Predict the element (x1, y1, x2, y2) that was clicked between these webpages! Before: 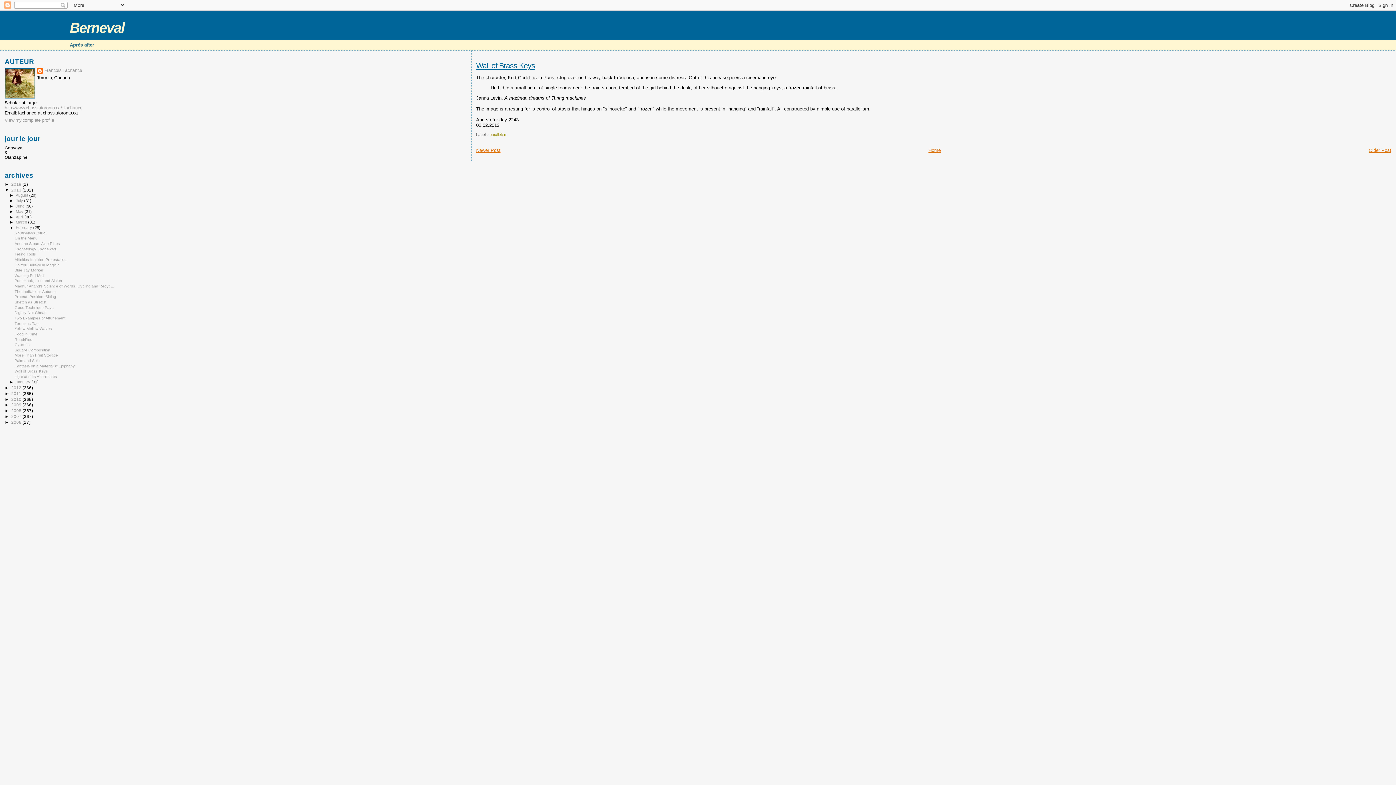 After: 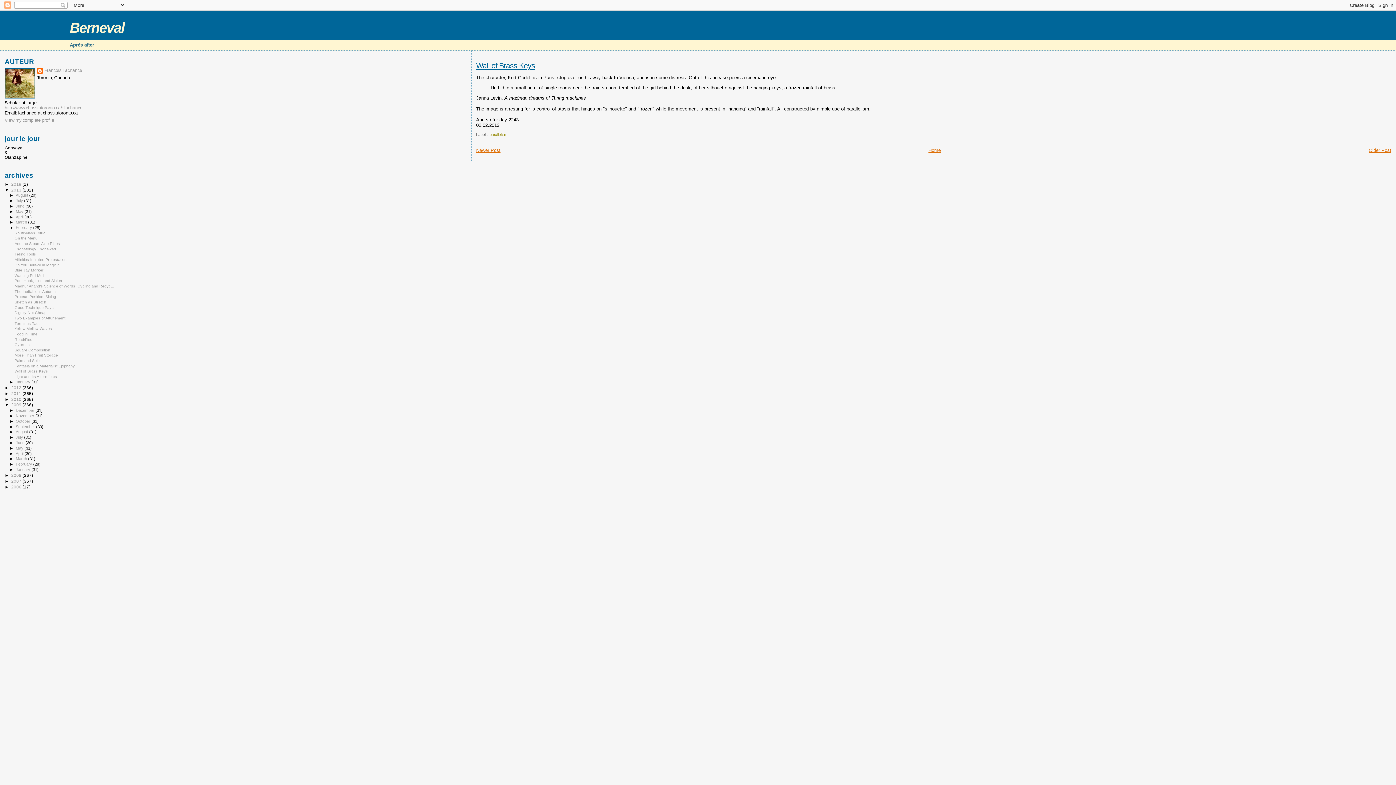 Action: label: ►   bbox: (4, 402, 11, 407)